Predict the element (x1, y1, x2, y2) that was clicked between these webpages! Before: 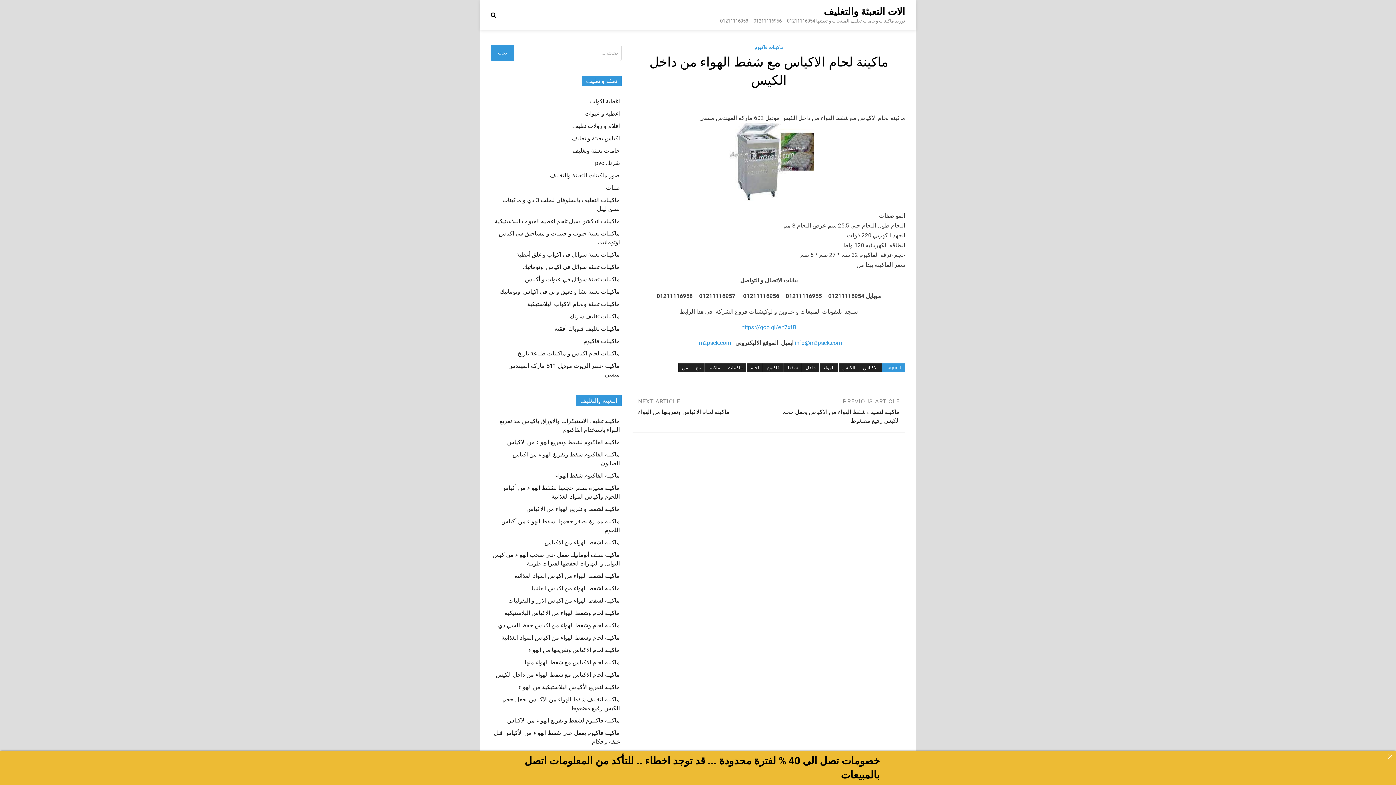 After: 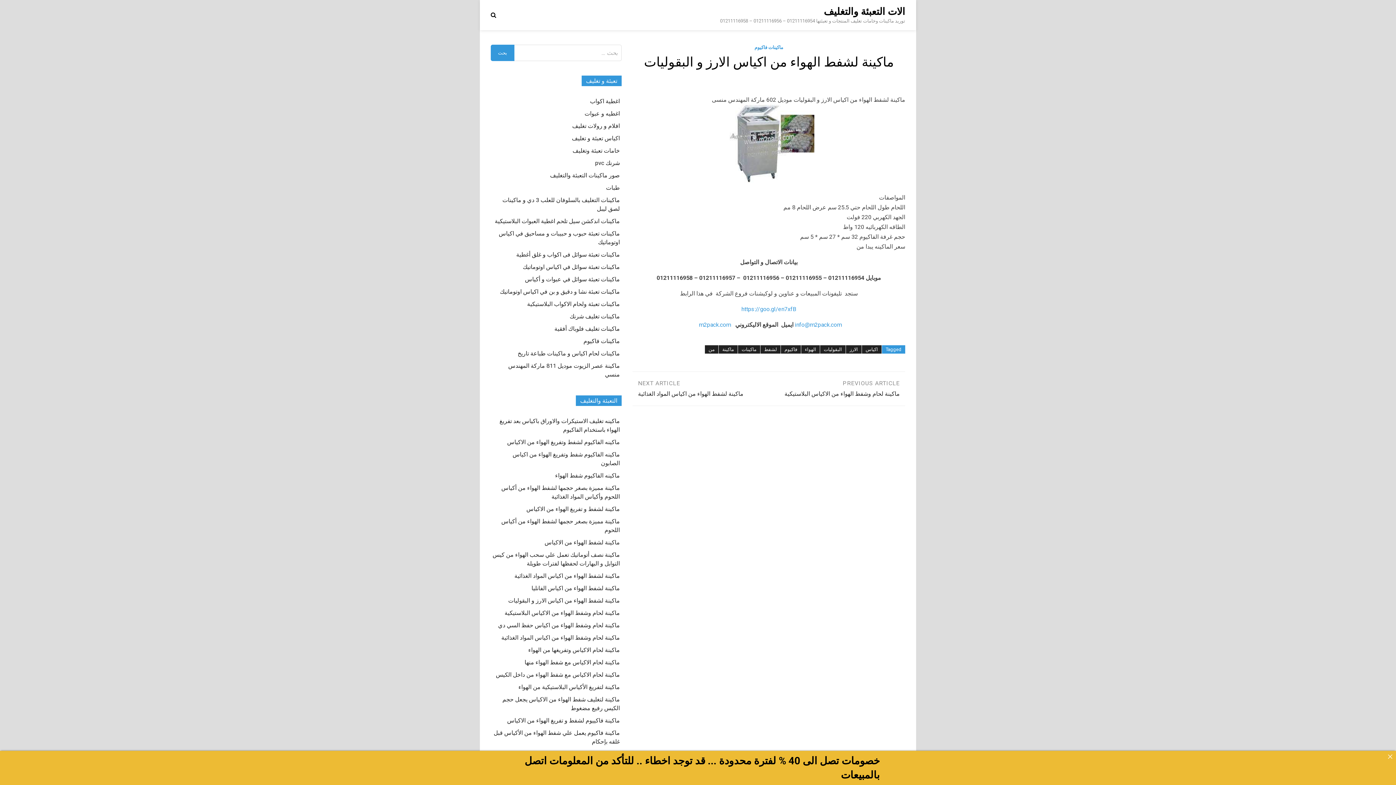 Action: label: ماكينة لشفط الهواء من اكياس الارز و البقوليات bbox: (508, 597, 620, 604)